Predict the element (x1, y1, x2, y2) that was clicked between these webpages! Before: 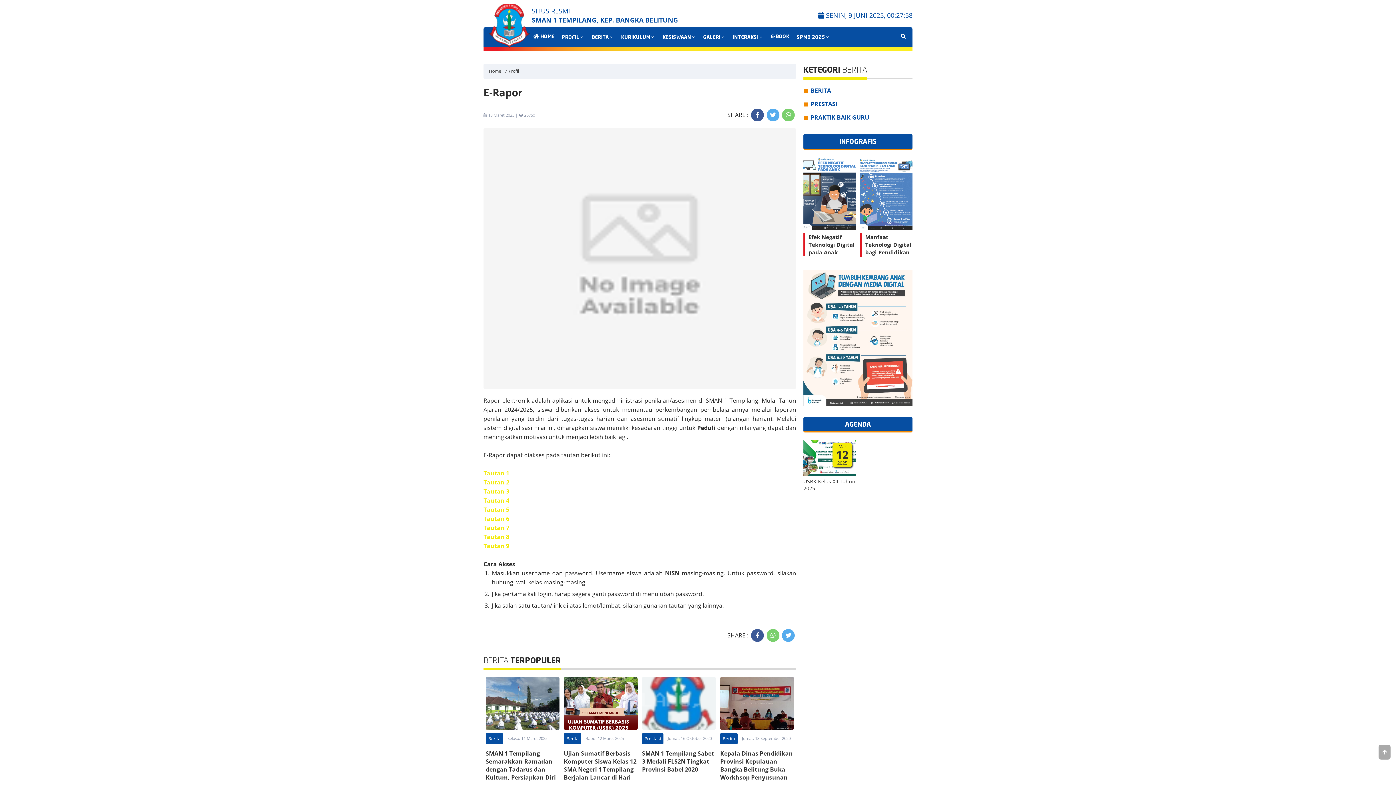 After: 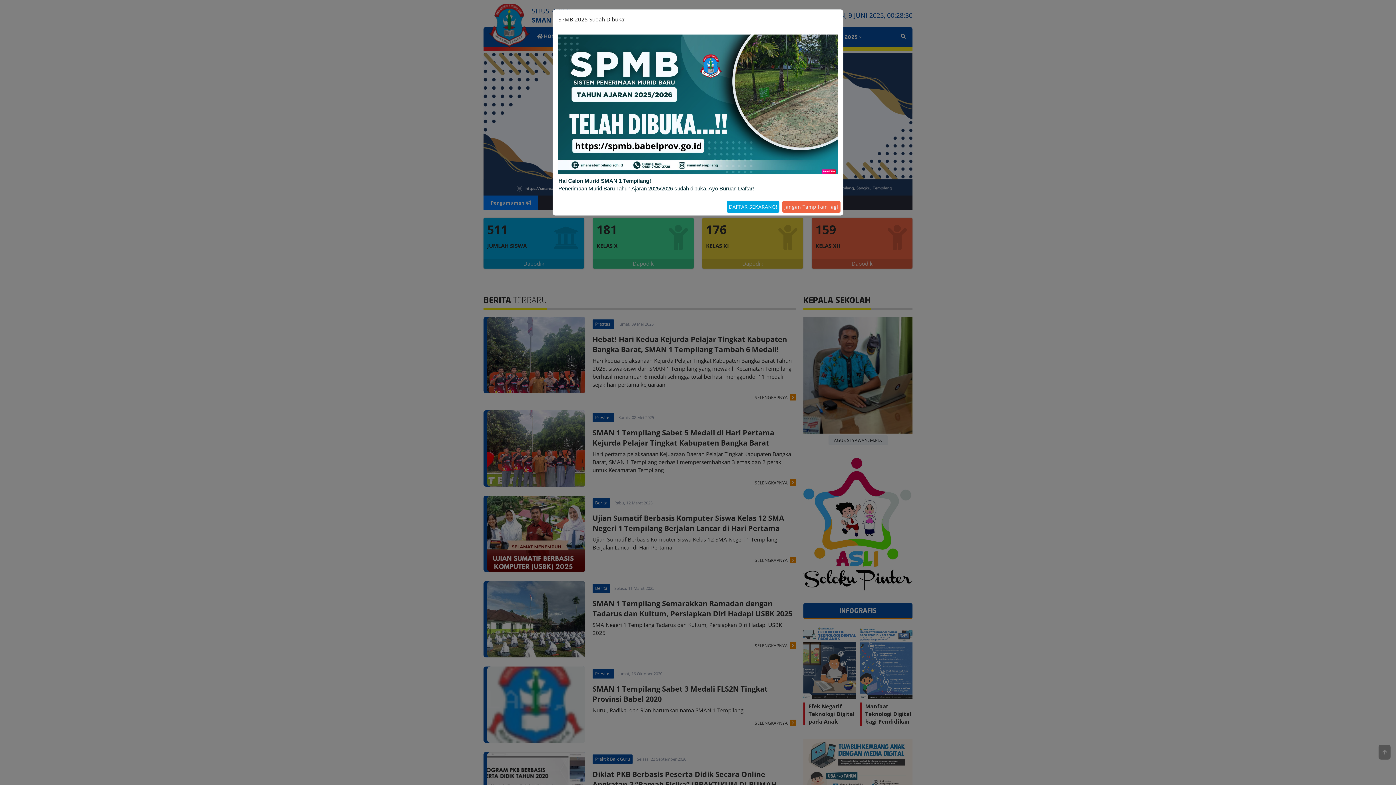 Action: bbox: (489, 3, 529, 49)